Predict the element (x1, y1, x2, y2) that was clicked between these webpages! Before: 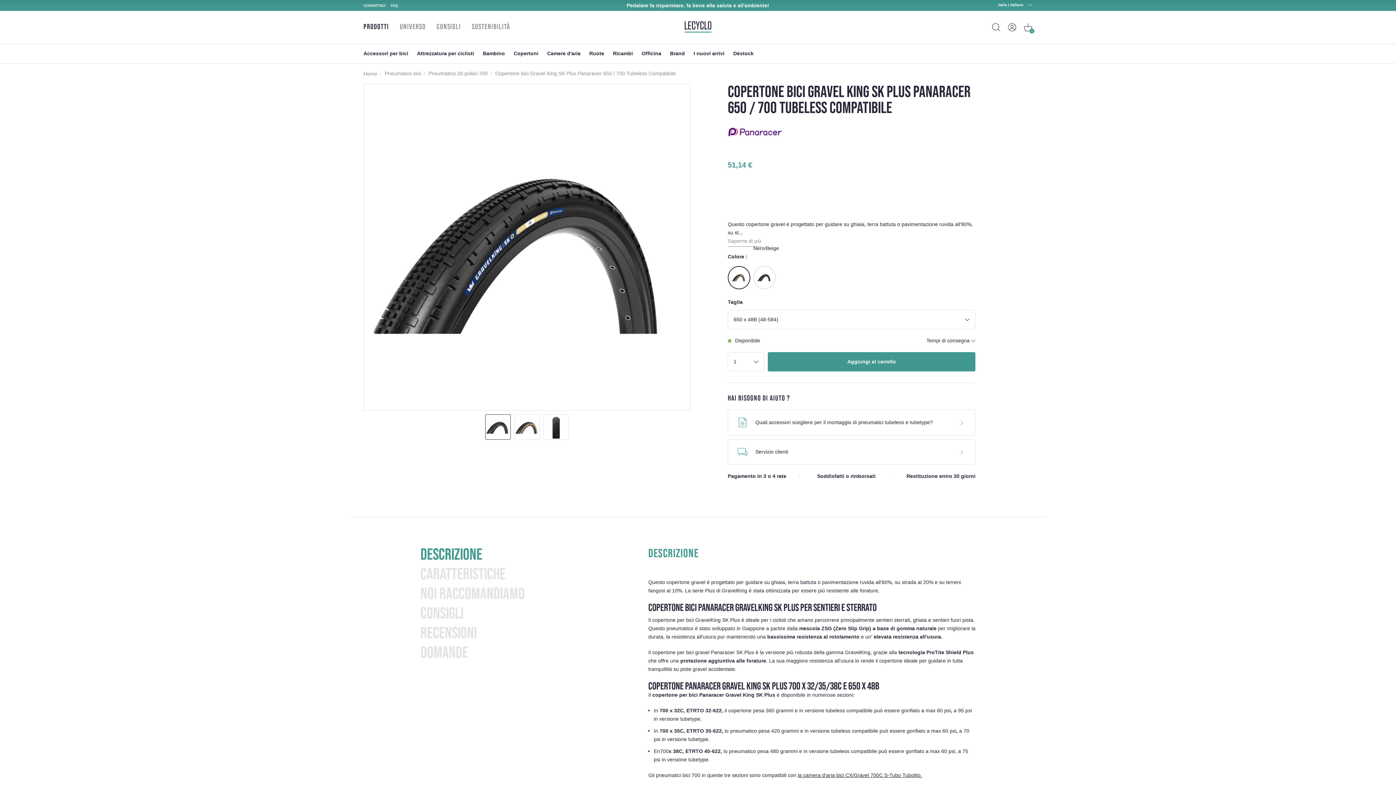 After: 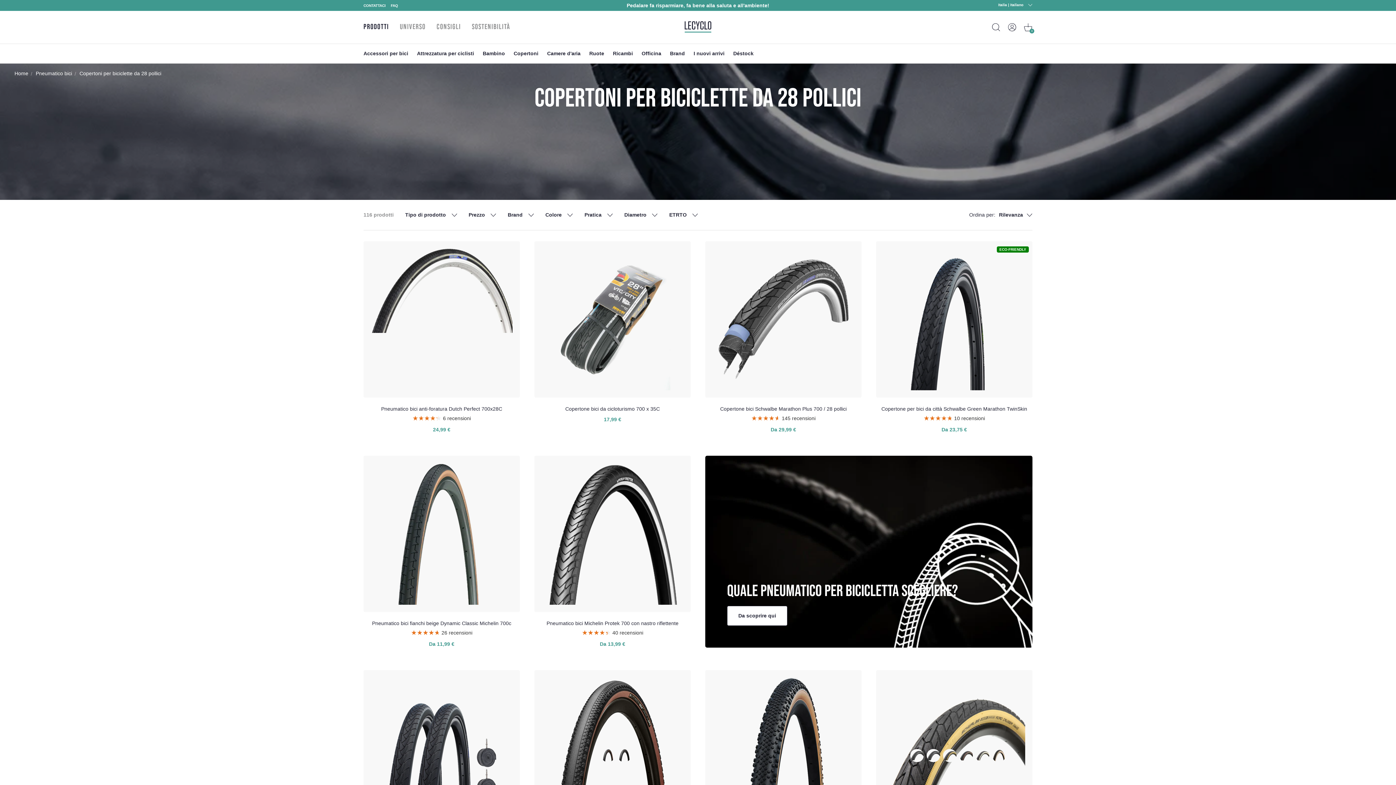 Action: bbox: (428, 70, 487, 76) label: Pneumatico 28 pollici-700